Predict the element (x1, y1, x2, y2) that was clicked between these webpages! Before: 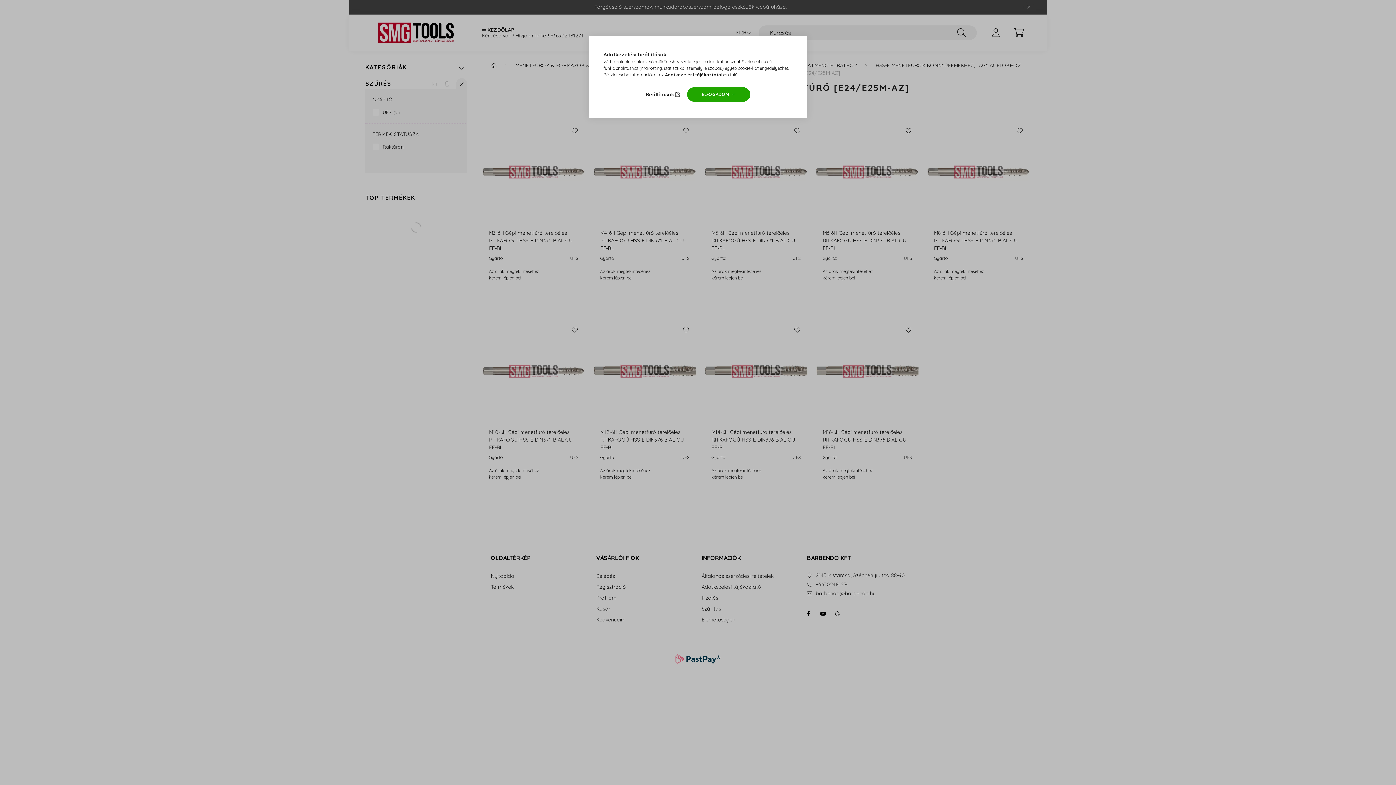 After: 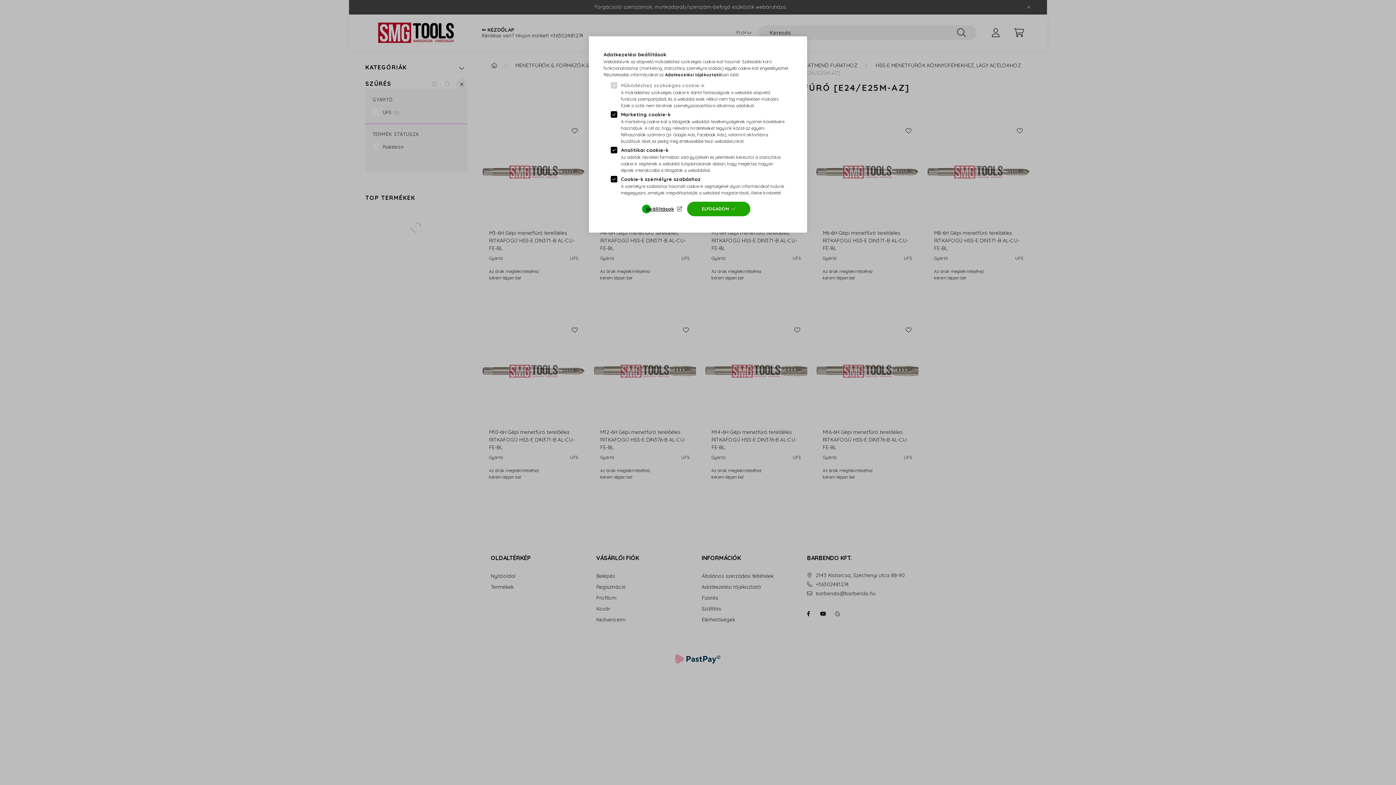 Action: label: Beállítások bbox: (645, 89, 682, 99)